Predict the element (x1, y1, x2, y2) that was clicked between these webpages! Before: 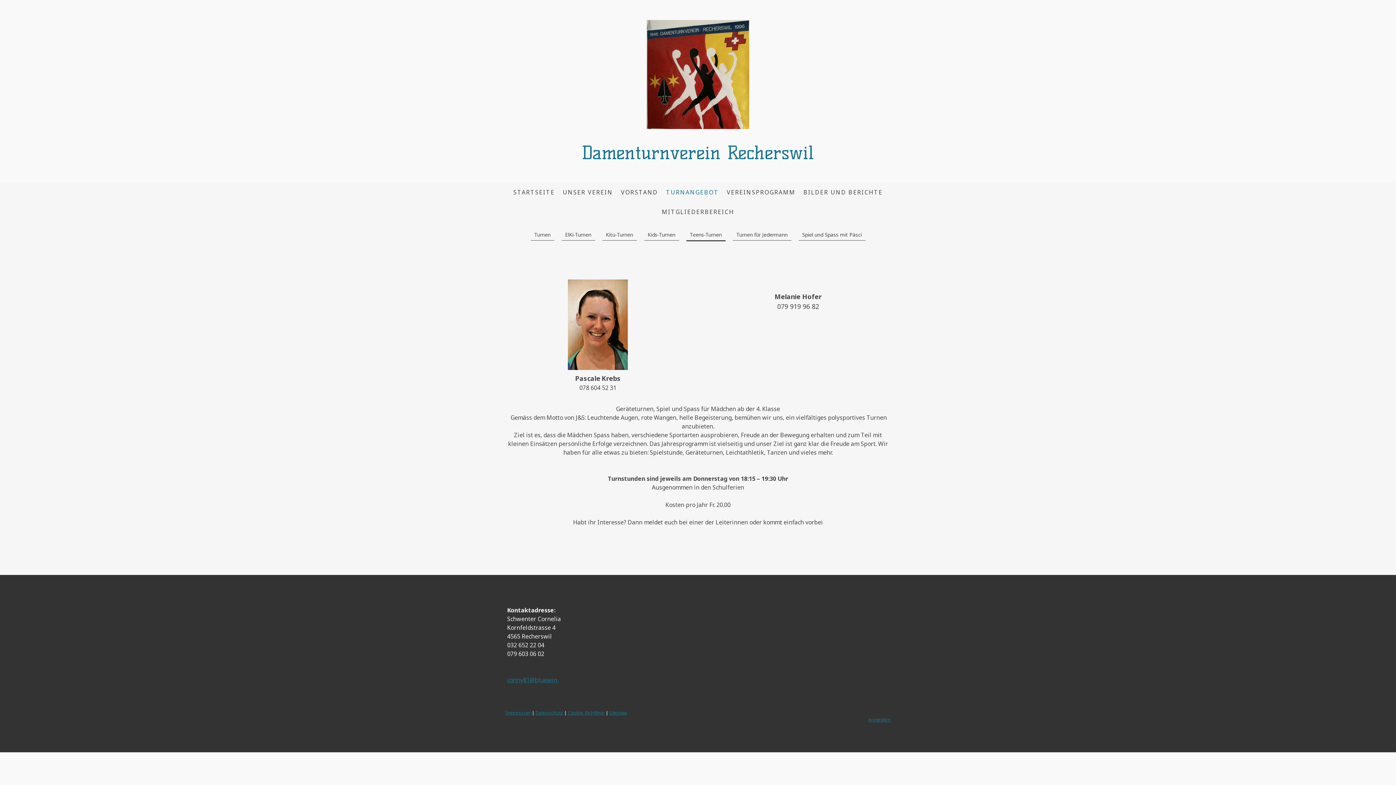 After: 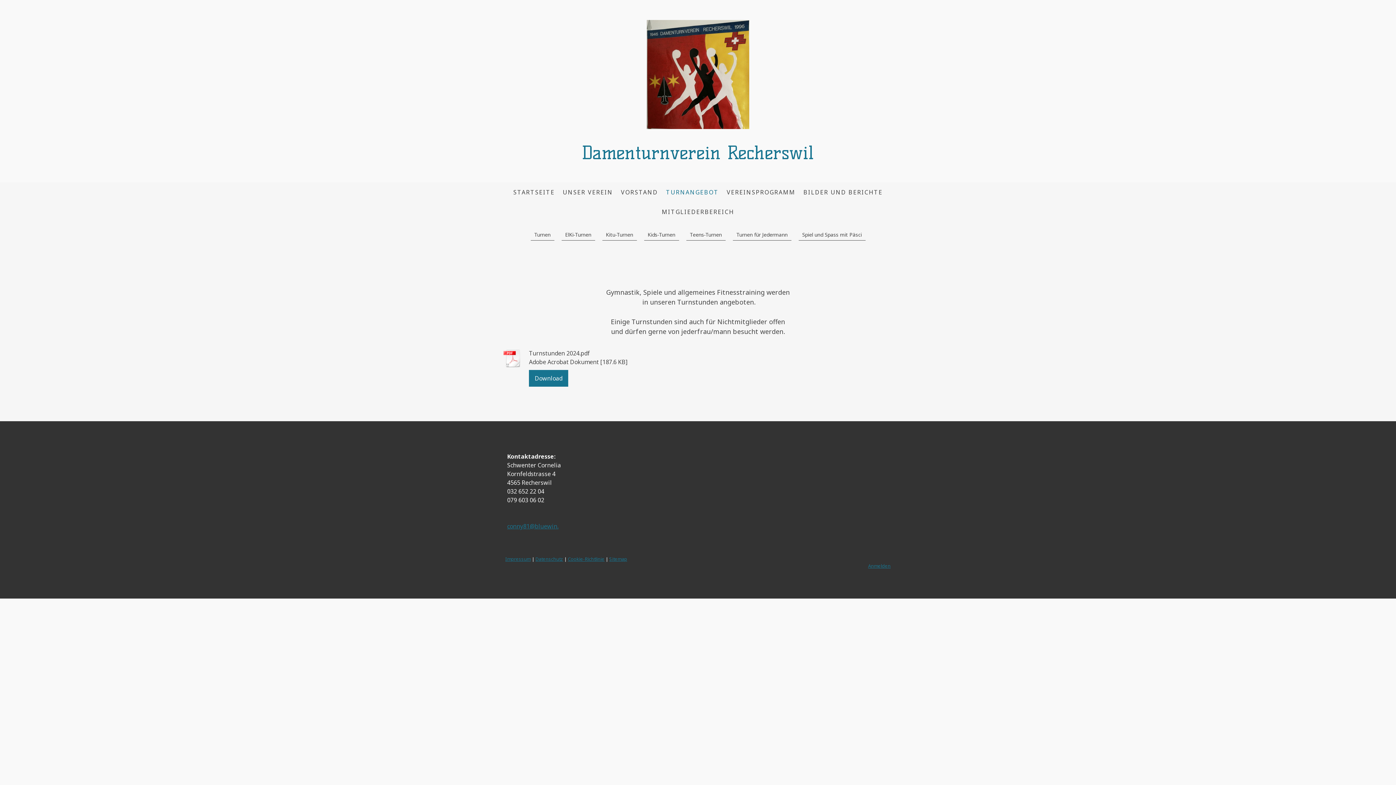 Action: label: TURNANGEBOT bbox: (662, 184, 722, 200)